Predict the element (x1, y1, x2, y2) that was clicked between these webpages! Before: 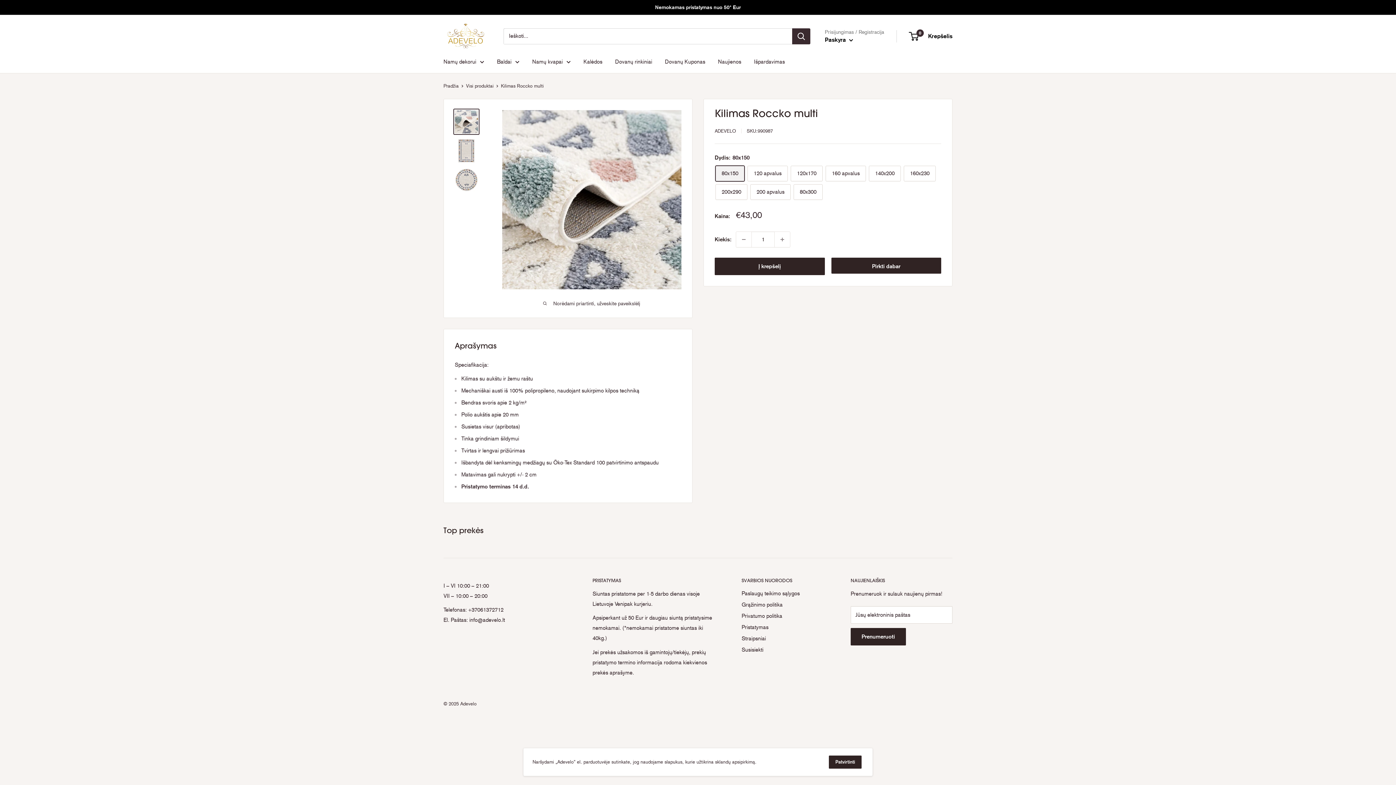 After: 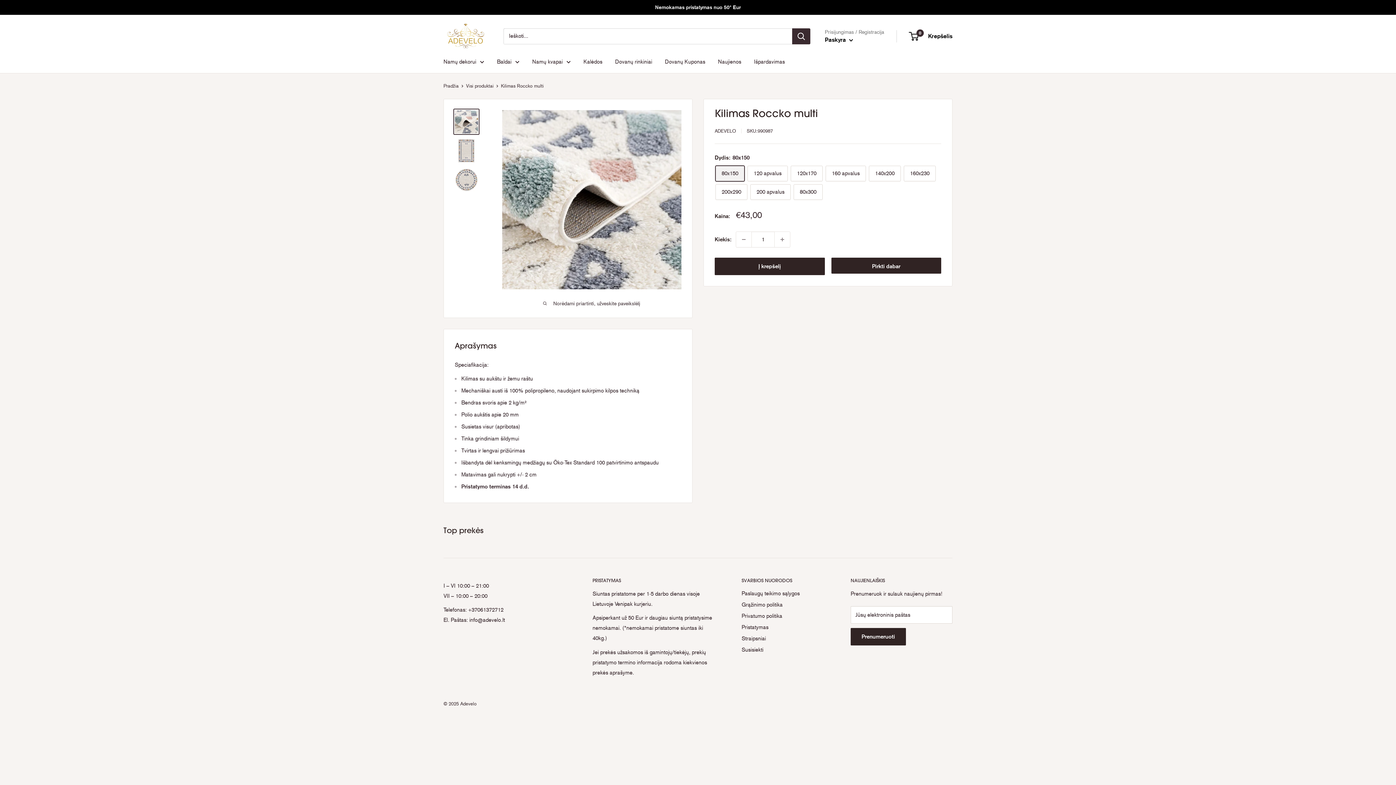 Action: label: Patvirtinti bbox: (829, 756, 861, 769)